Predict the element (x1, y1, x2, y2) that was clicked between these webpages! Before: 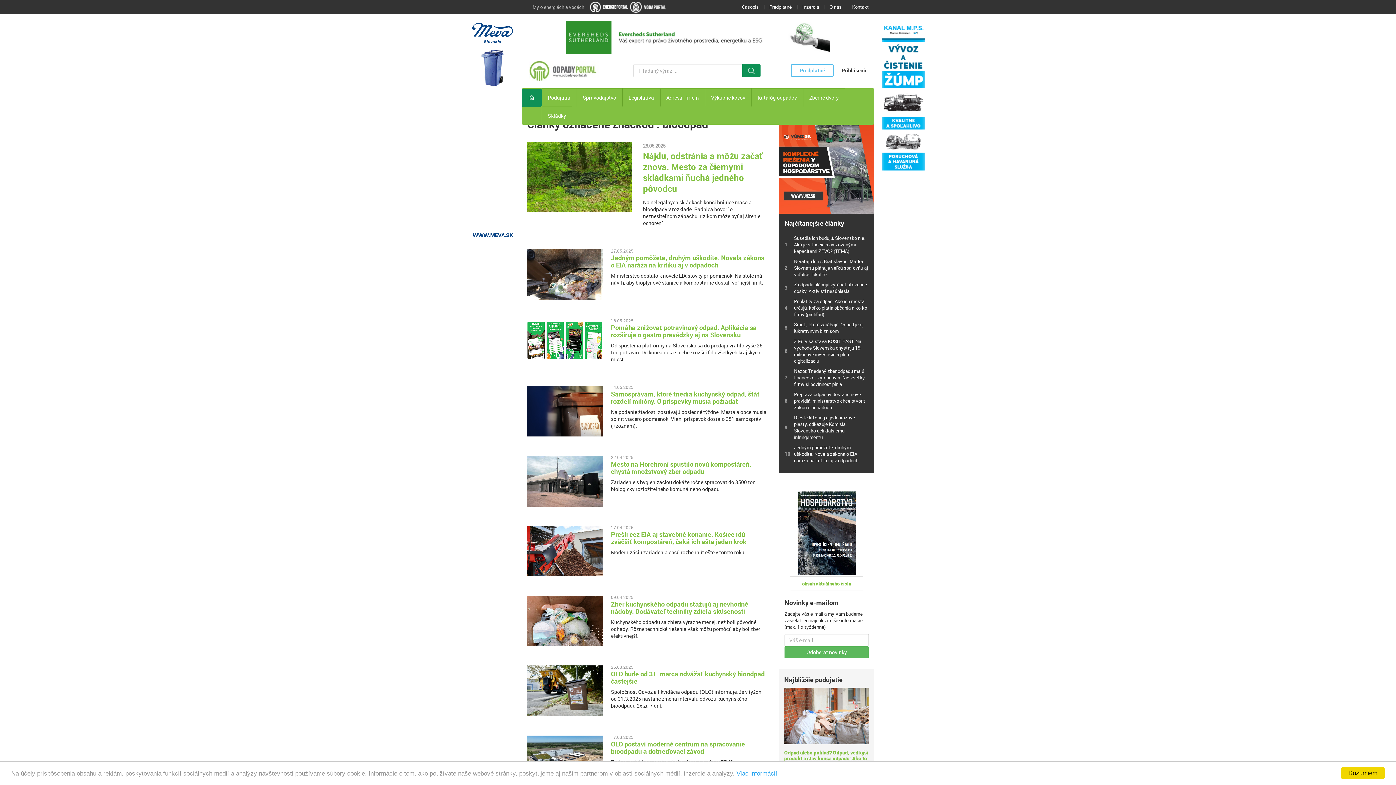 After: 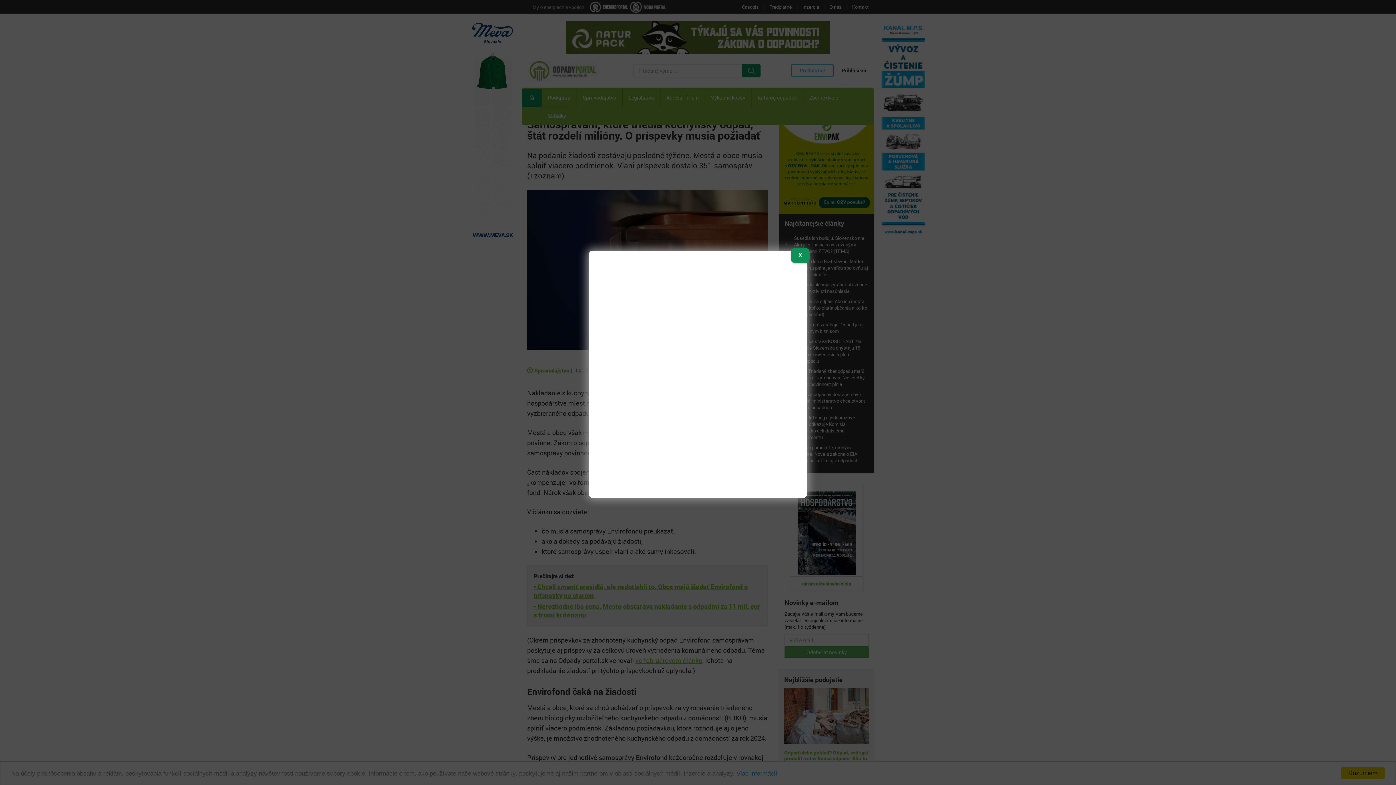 Action: label: Samosprávam, ktoré triedia kuchynský odpad, štát rozdelí milióny. O príspevky musia požiadať bbox: (611, 390, 766, 405)